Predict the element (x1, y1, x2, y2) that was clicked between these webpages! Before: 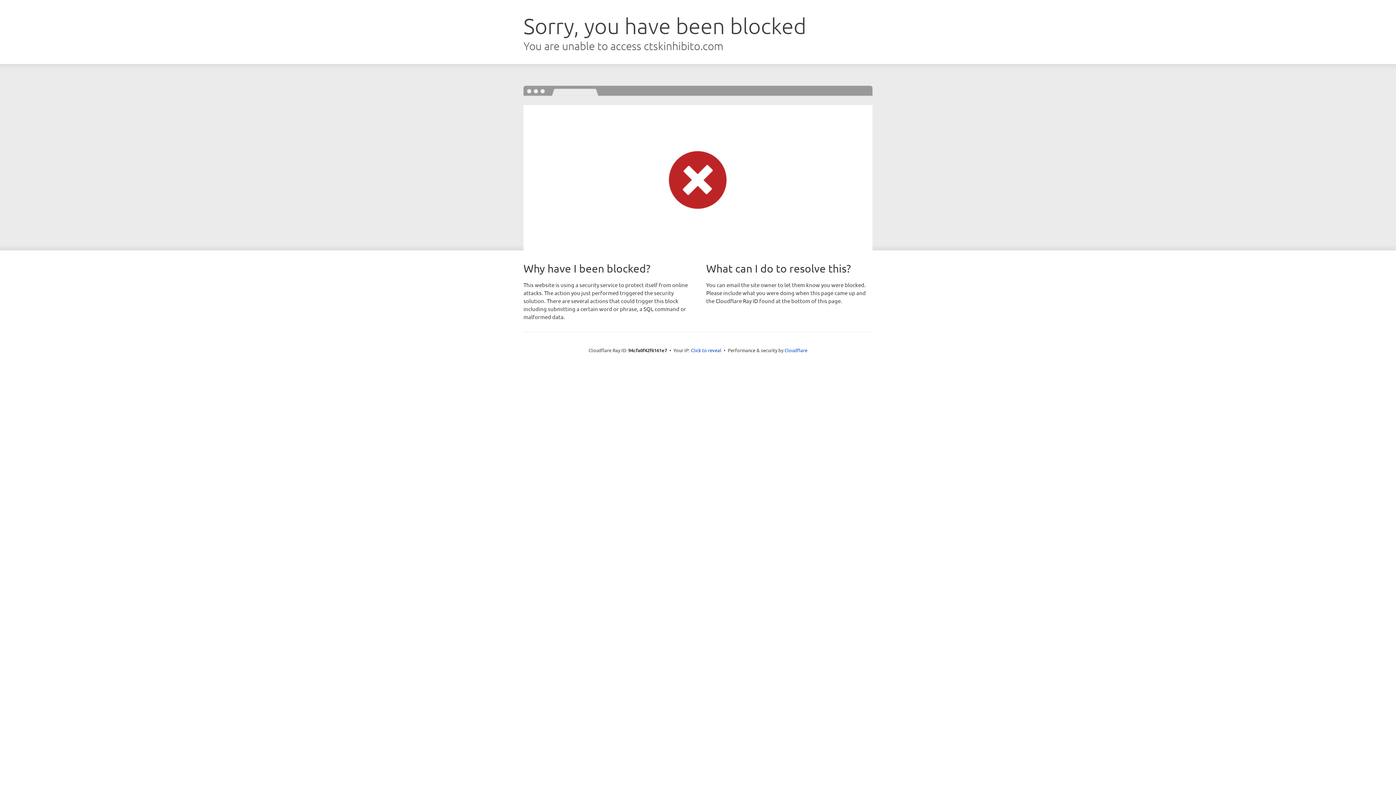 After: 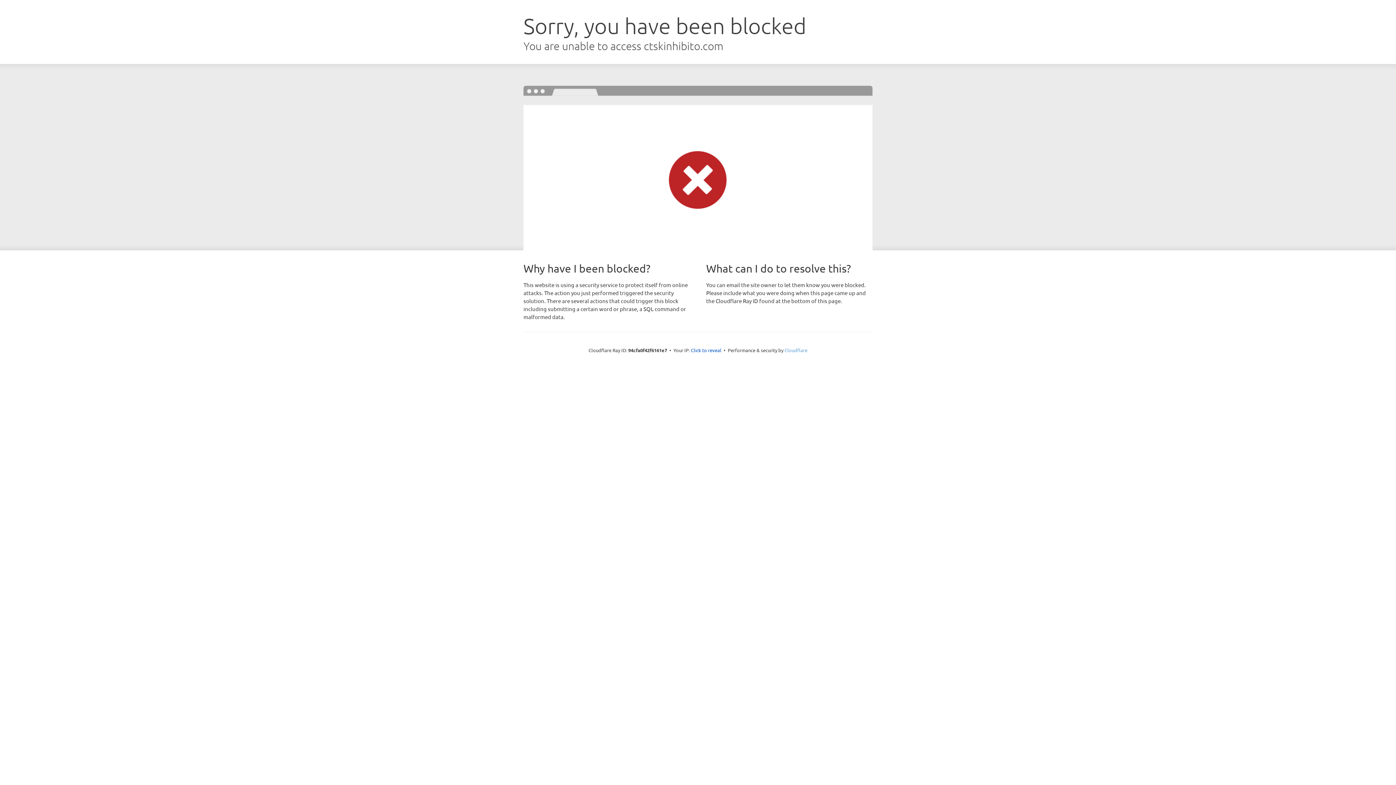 Action: label: Cloudflare bbox: (784, 347, 807, 353)